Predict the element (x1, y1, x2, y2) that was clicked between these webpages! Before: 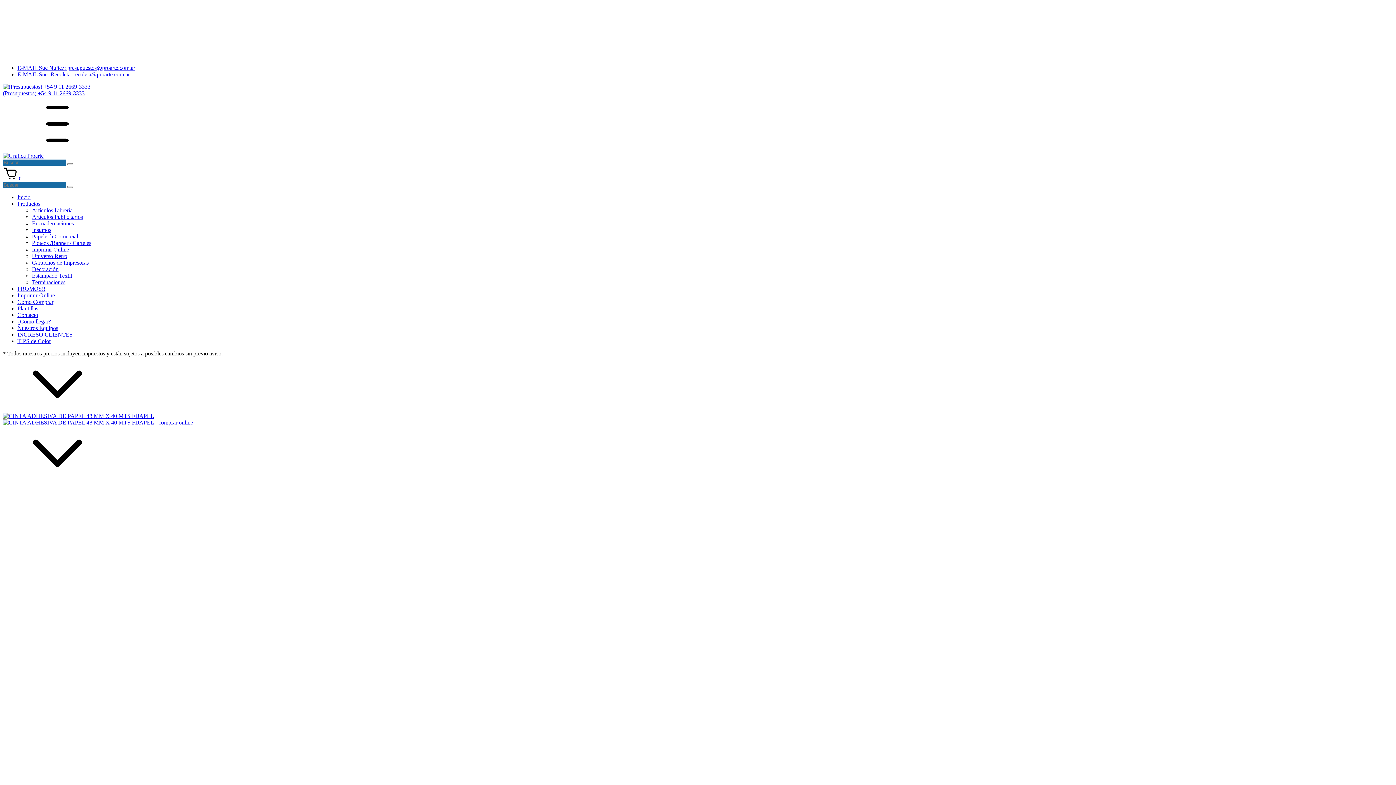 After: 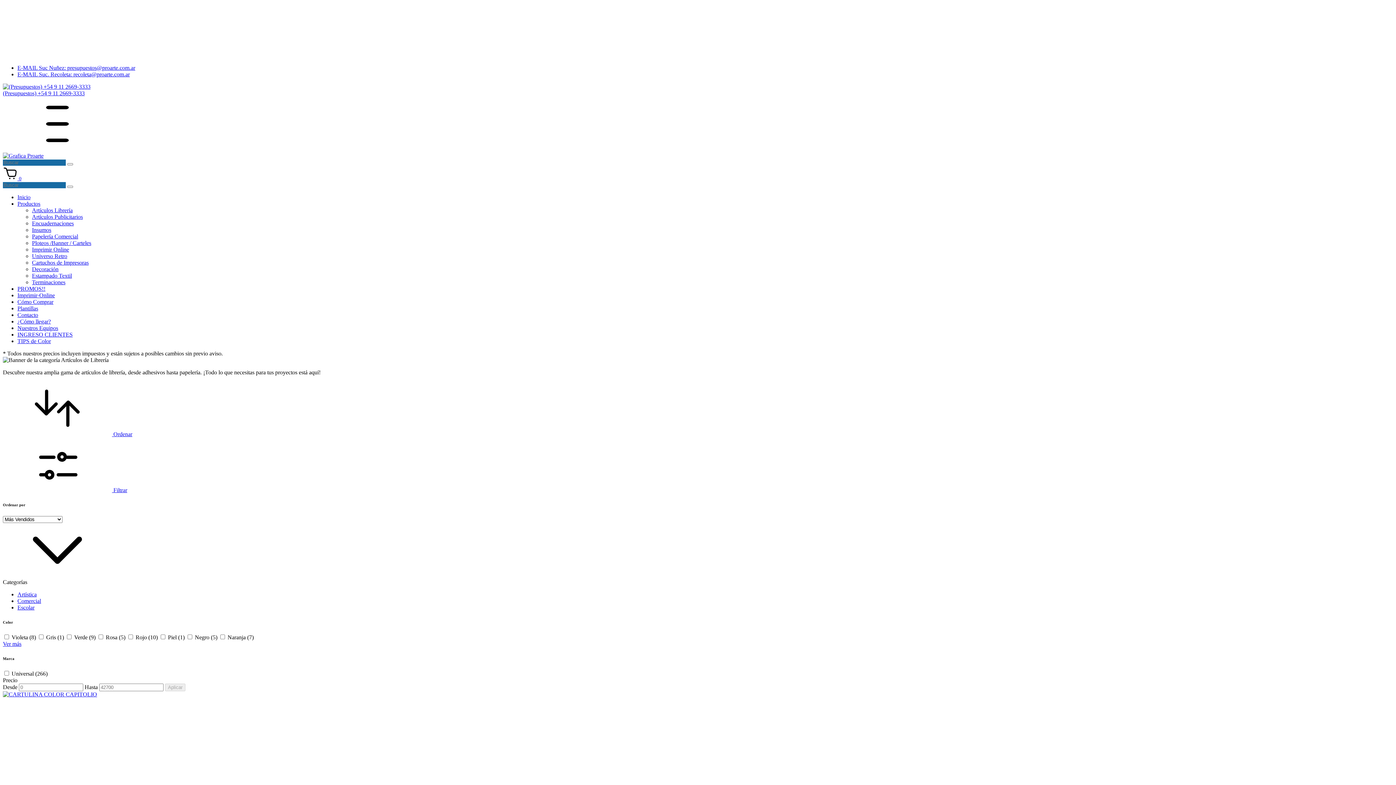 Action: label: Artículos Librería bbox: (32, 207, 72, 213)